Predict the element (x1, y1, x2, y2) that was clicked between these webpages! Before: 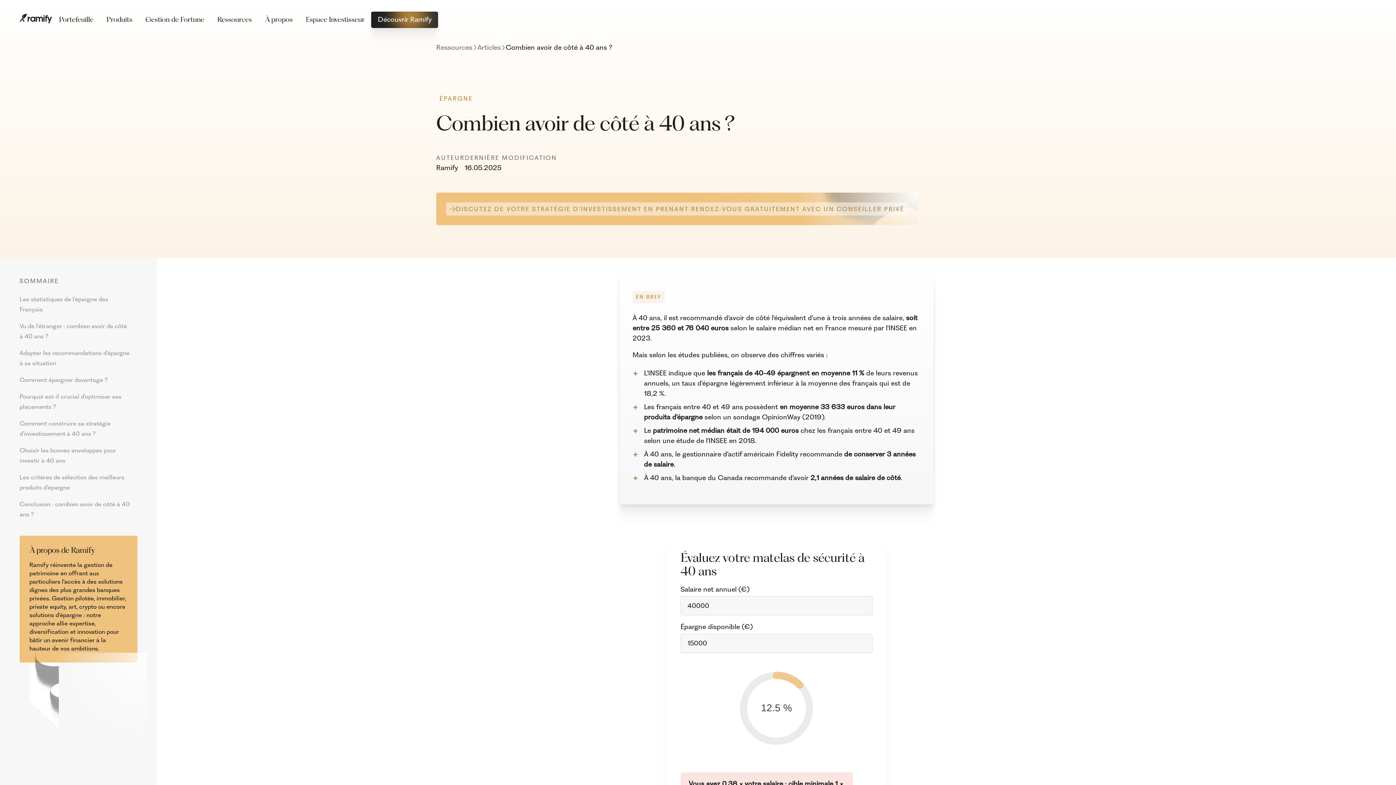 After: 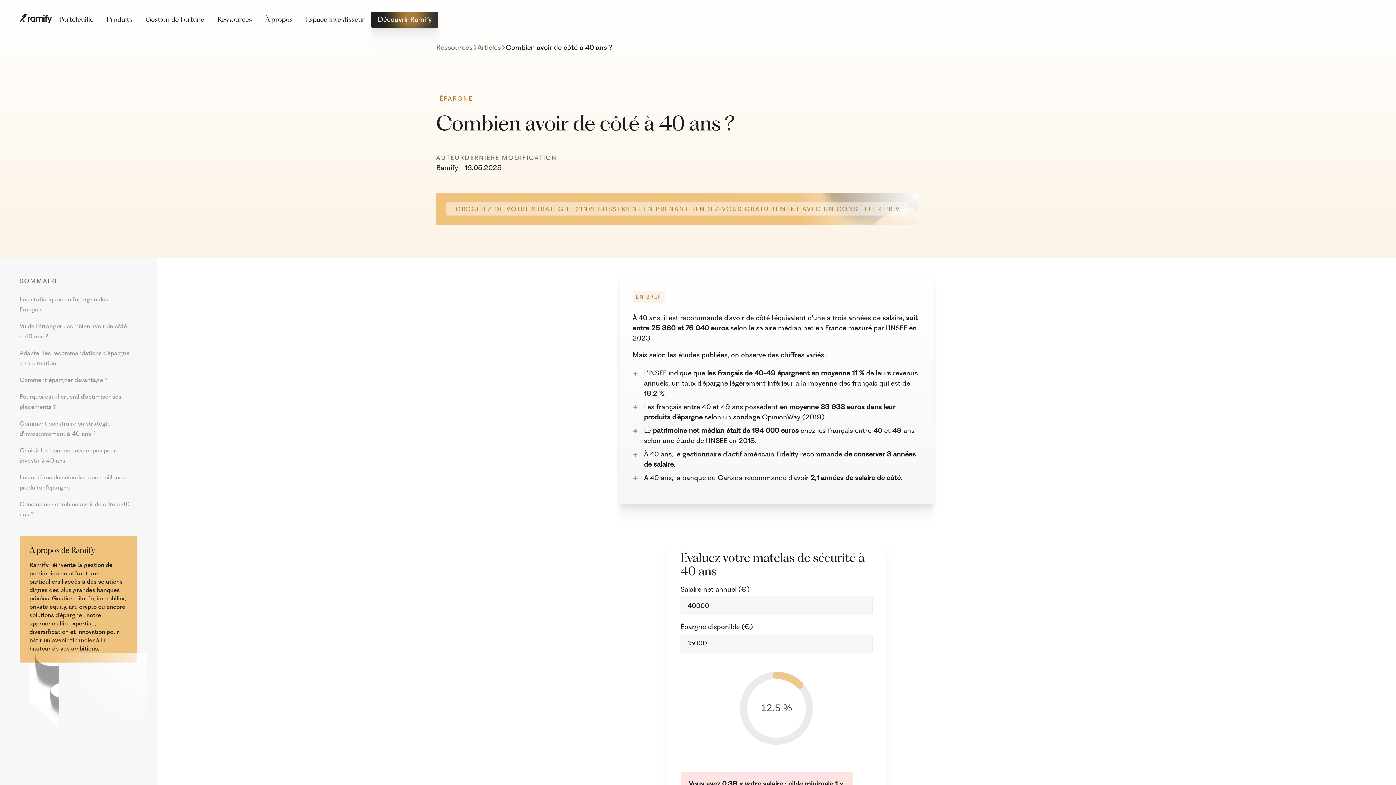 Action: bbox: (99, 9, 138, 29) label: Produits